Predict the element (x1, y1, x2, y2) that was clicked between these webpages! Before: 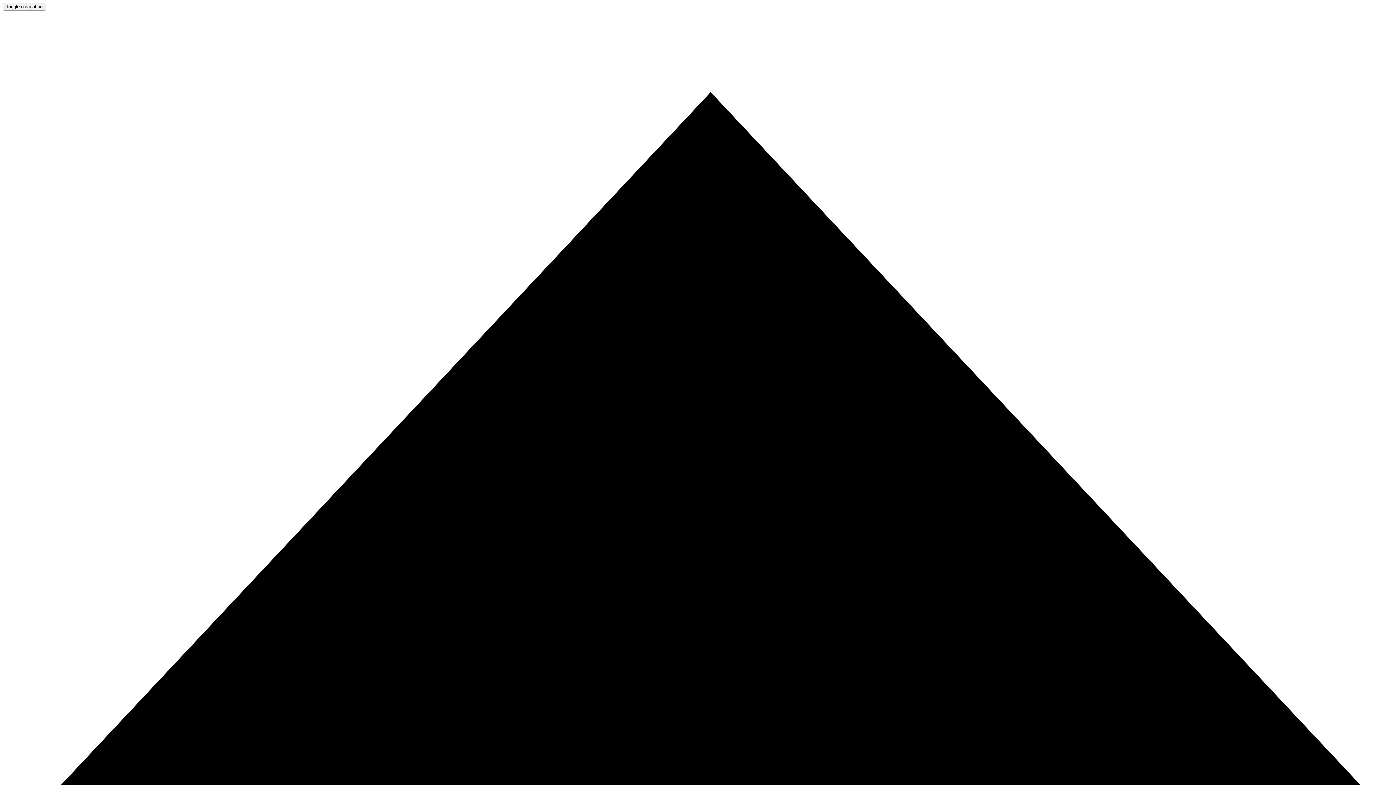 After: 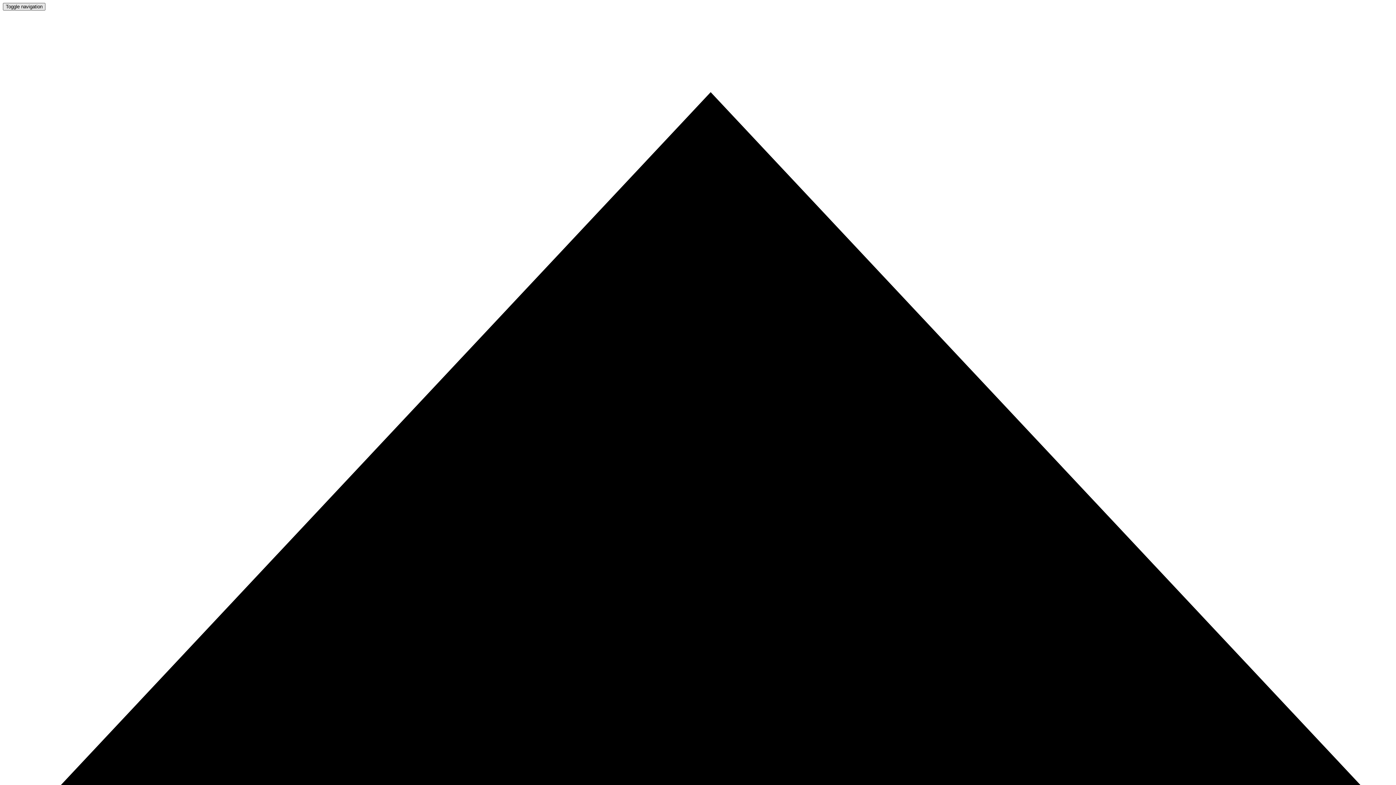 Action: bbox: (2, 2, 45, 10) label: Toggle navigation